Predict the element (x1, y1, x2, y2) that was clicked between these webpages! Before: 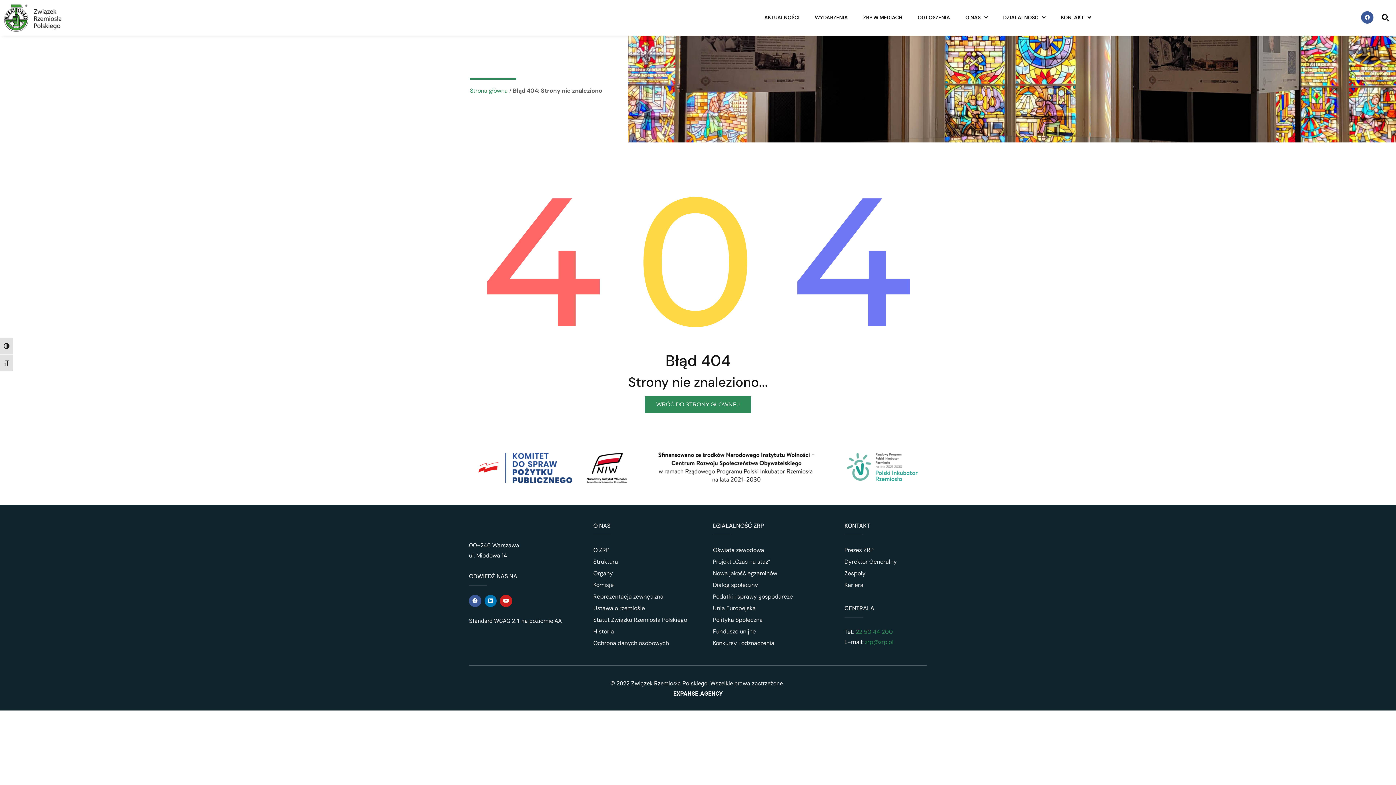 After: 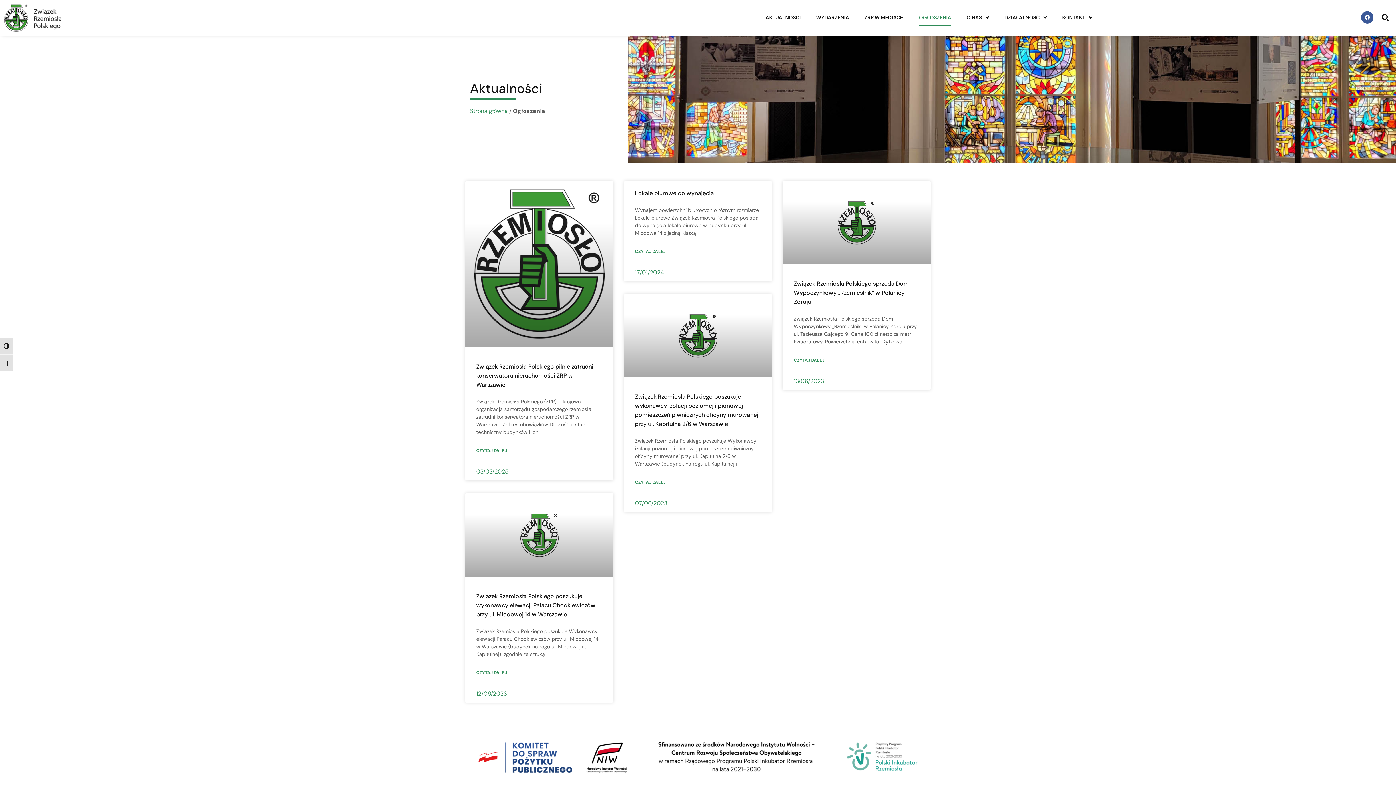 Action: bbox: (917, 9, 950, 25) label: OGŁOSZENIA